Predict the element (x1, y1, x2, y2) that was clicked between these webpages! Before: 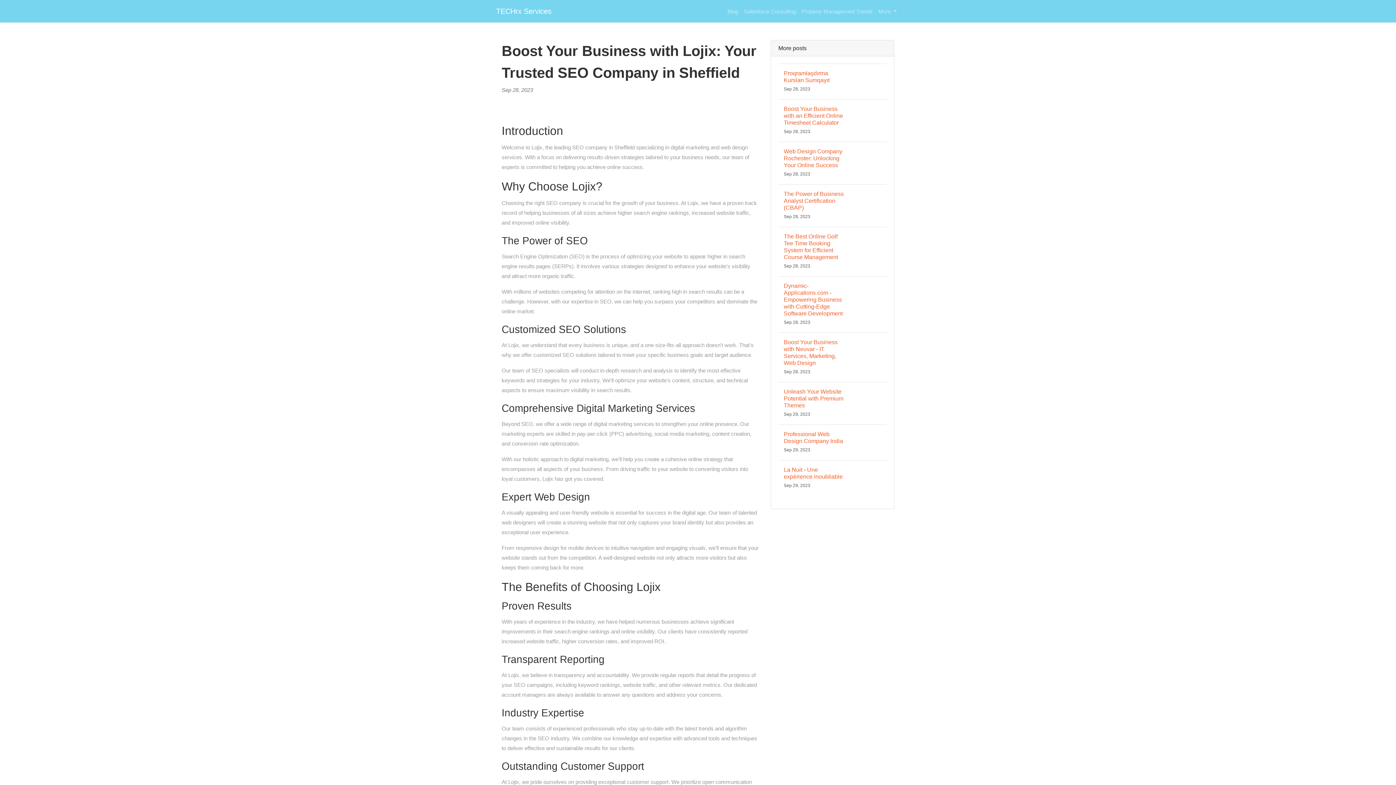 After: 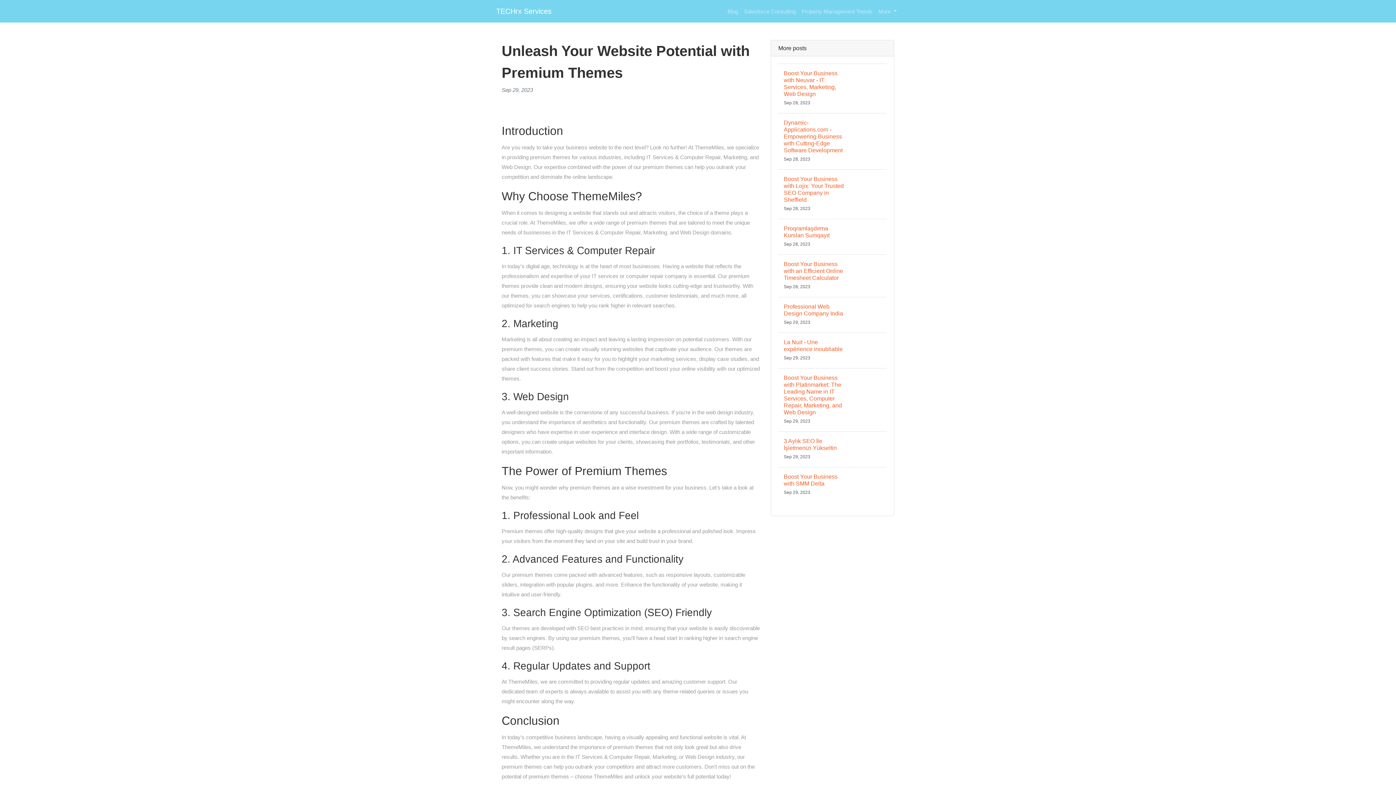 Action: bbox: (778, 382, 886, 424) label: Unleash Your Website Potential with Premium Themes
Sep 29, 2023